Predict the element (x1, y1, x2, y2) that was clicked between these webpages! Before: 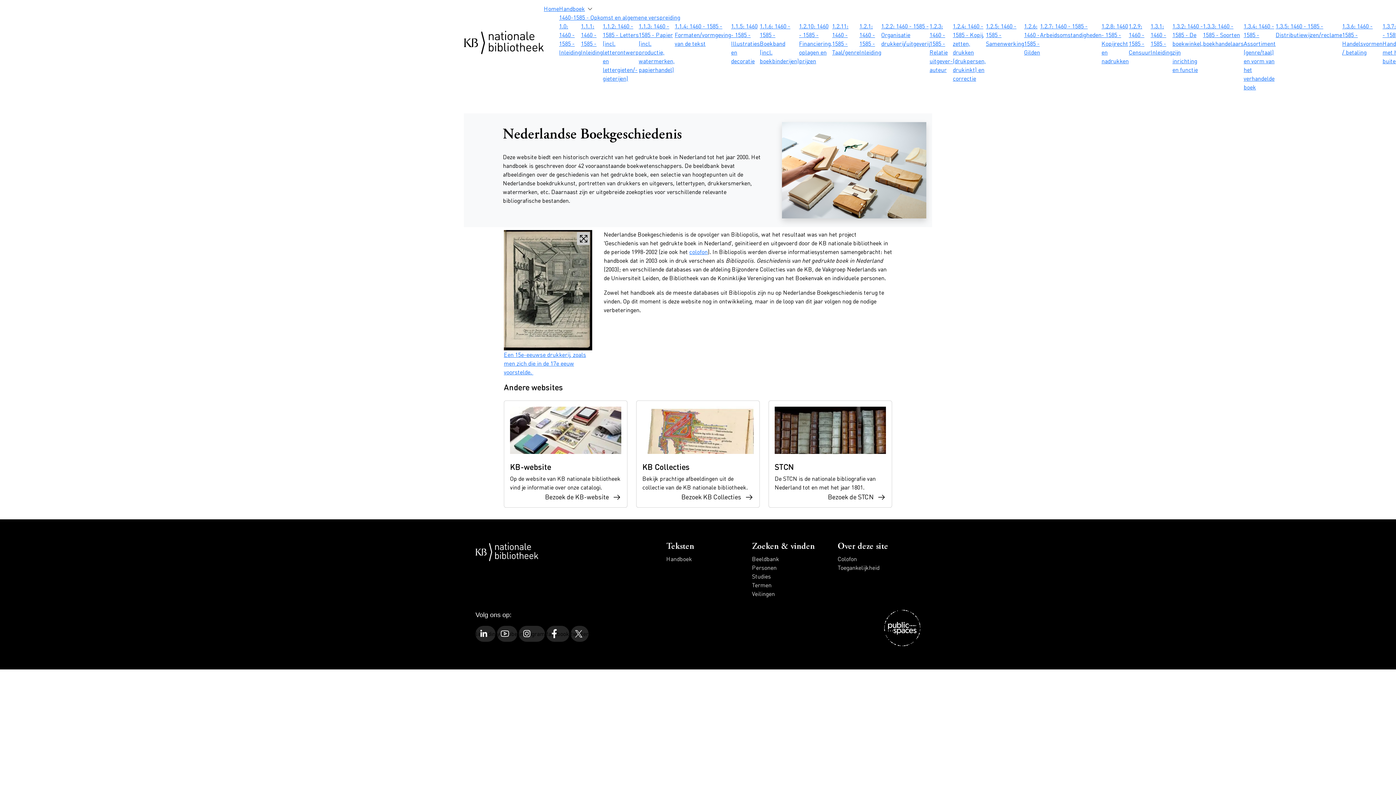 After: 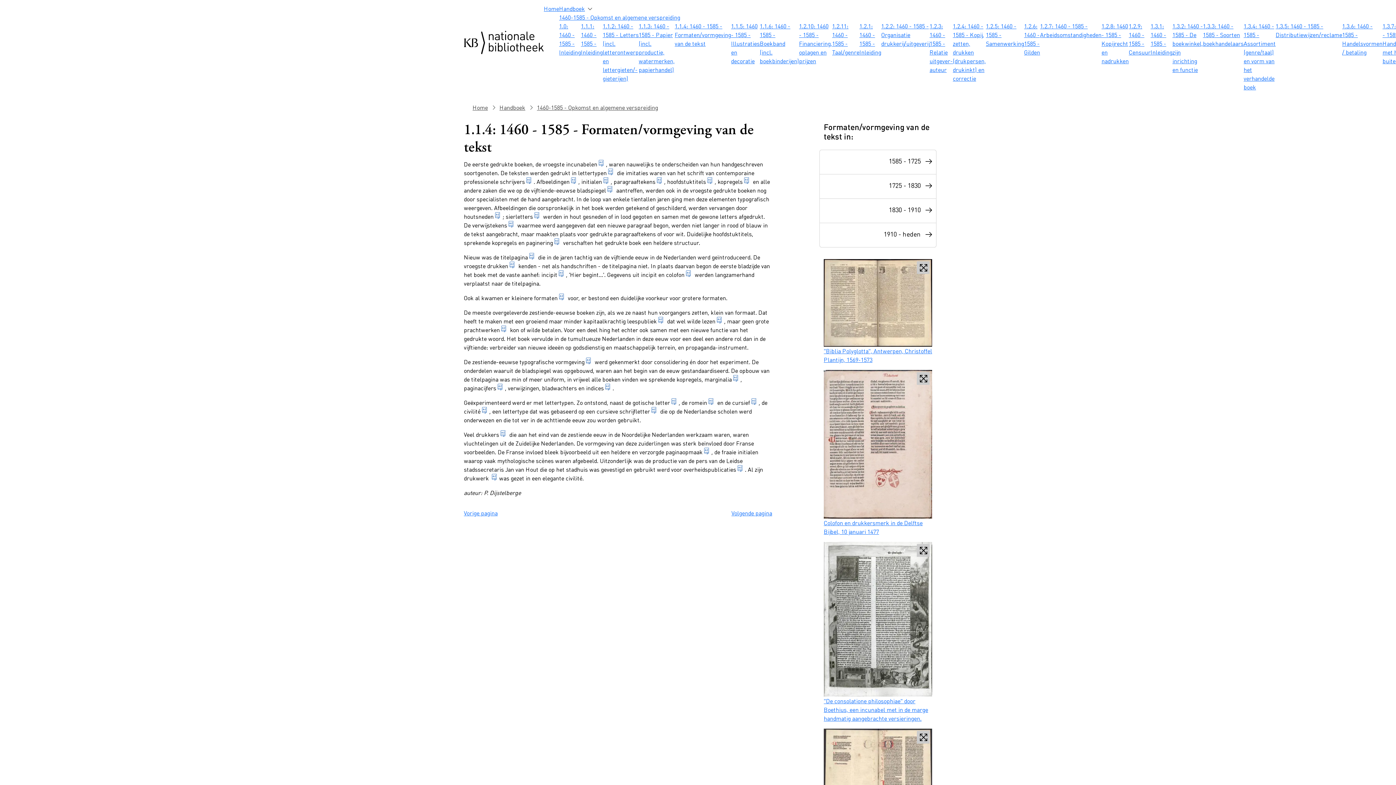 Action: label: 1.1.4: 1460 - 1585 - Formaten/vormgeving van de tekst bbox: (674, 22, 731, 47)